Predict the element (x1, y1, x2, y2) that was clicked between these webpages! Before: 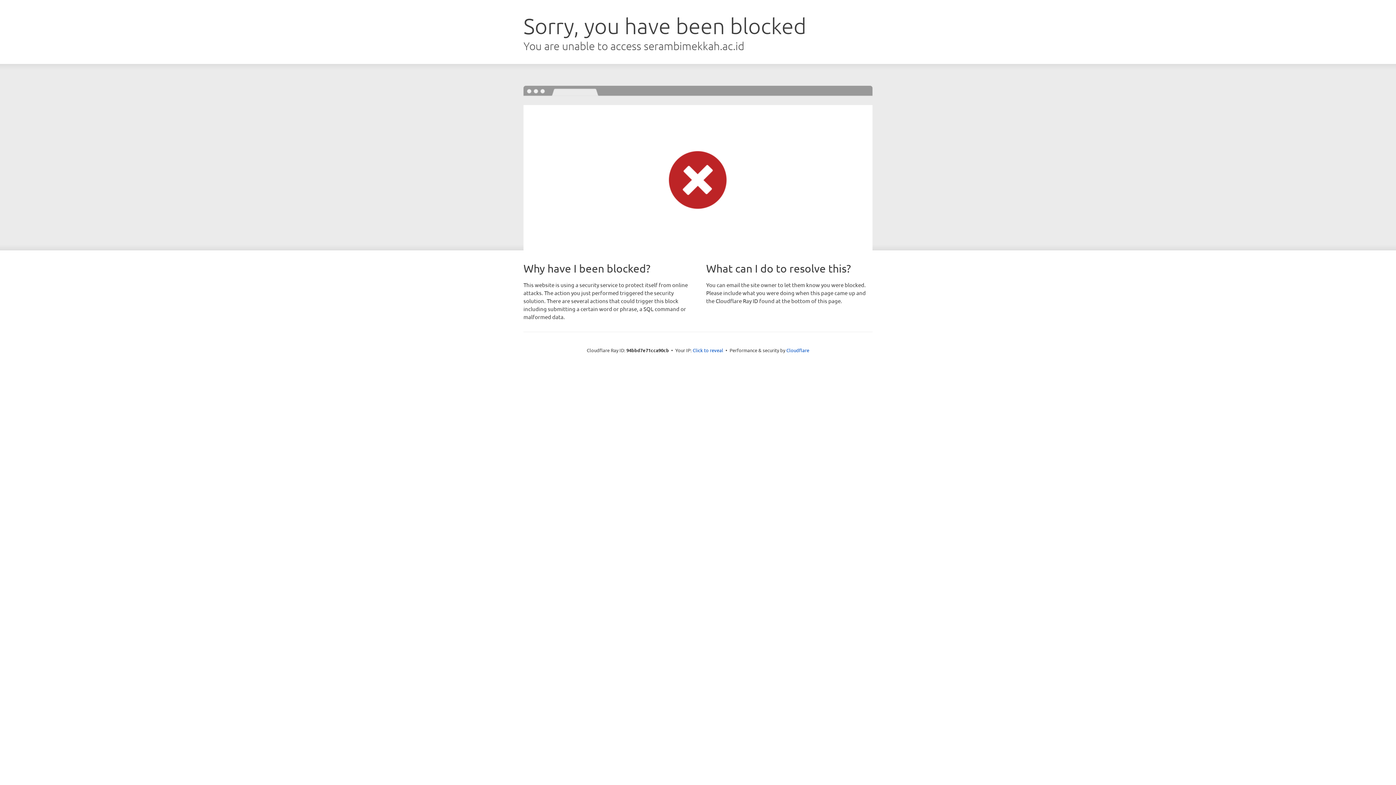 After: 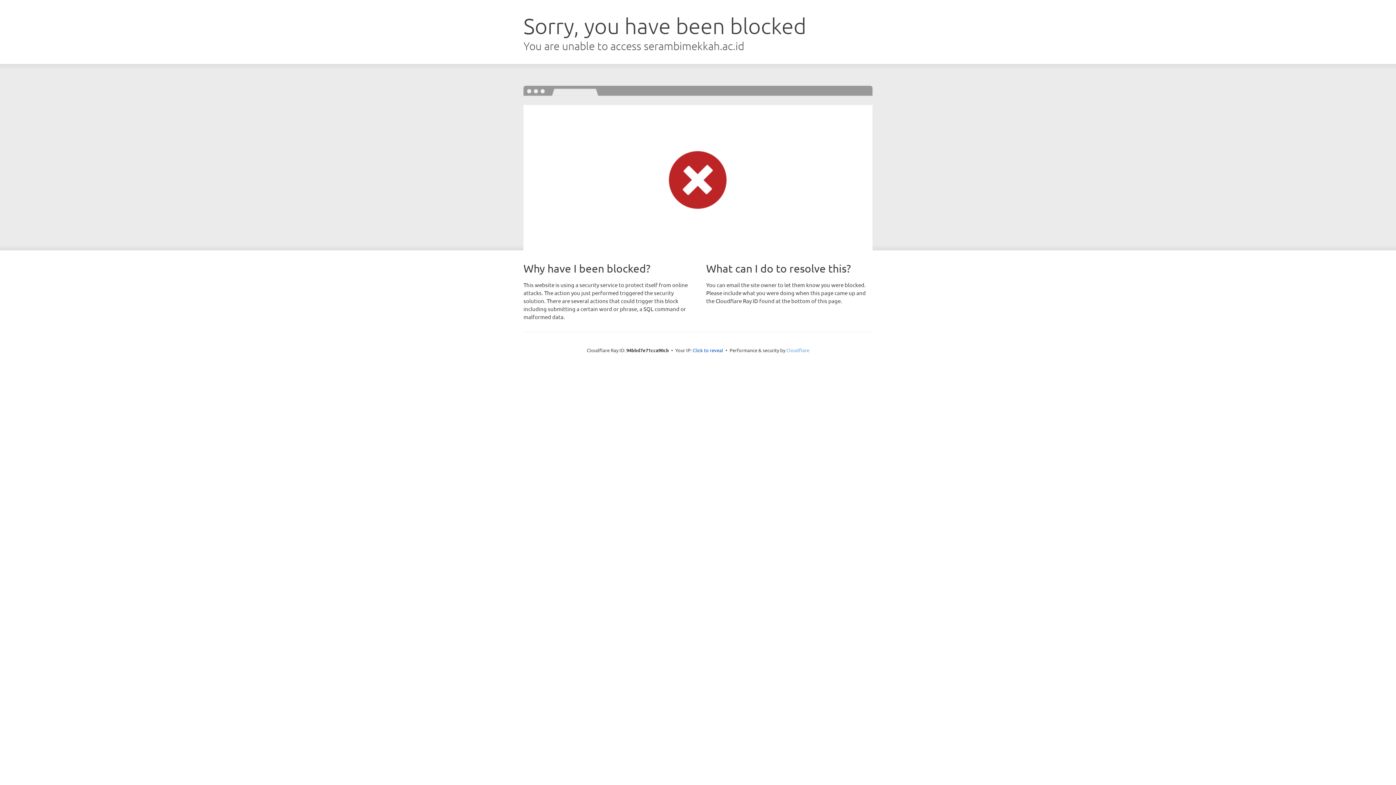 Action: label: Cloudflare bbox: (786, 347, 809, 353)